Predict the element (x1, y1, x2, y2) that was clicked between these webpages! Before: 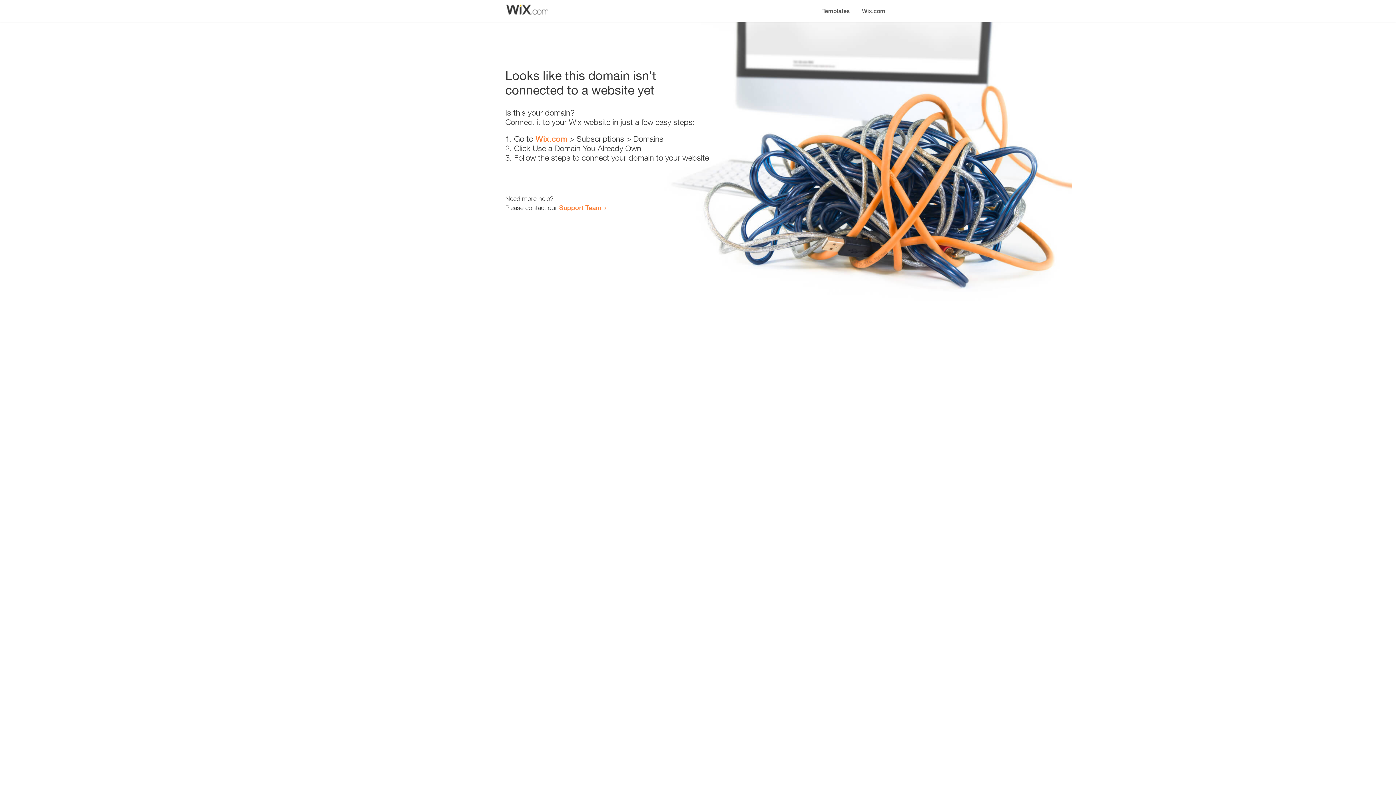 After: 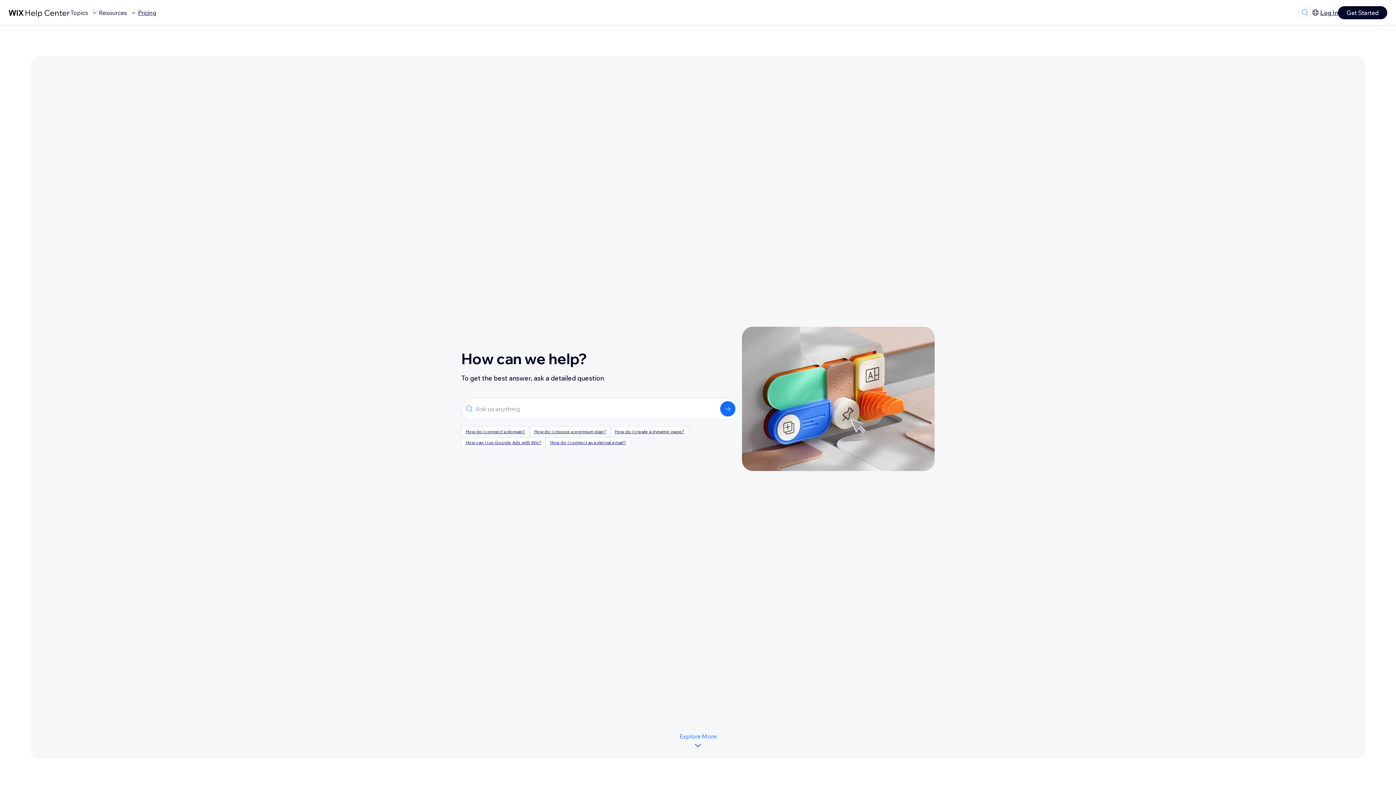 Action: bbox: (559, 203, 601, 211) label: Support Team